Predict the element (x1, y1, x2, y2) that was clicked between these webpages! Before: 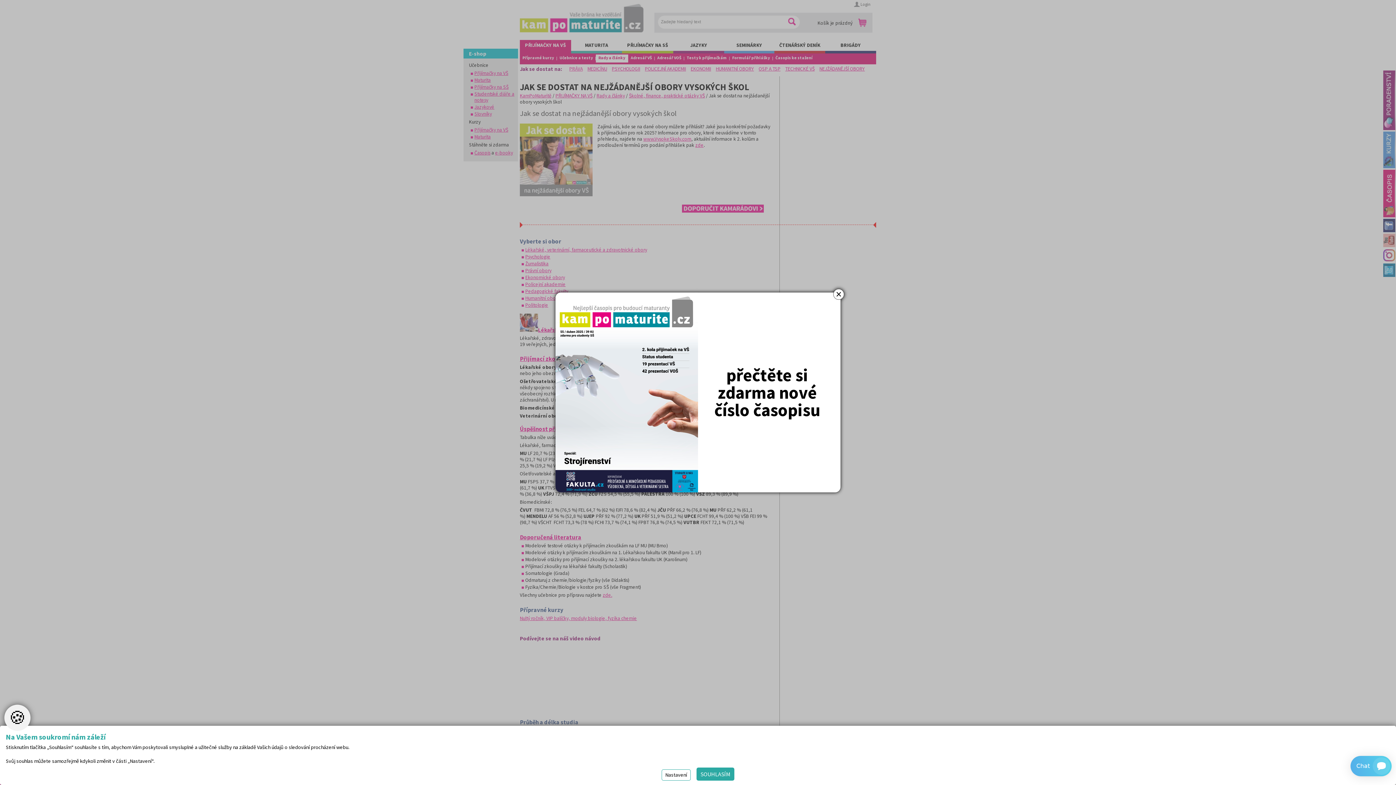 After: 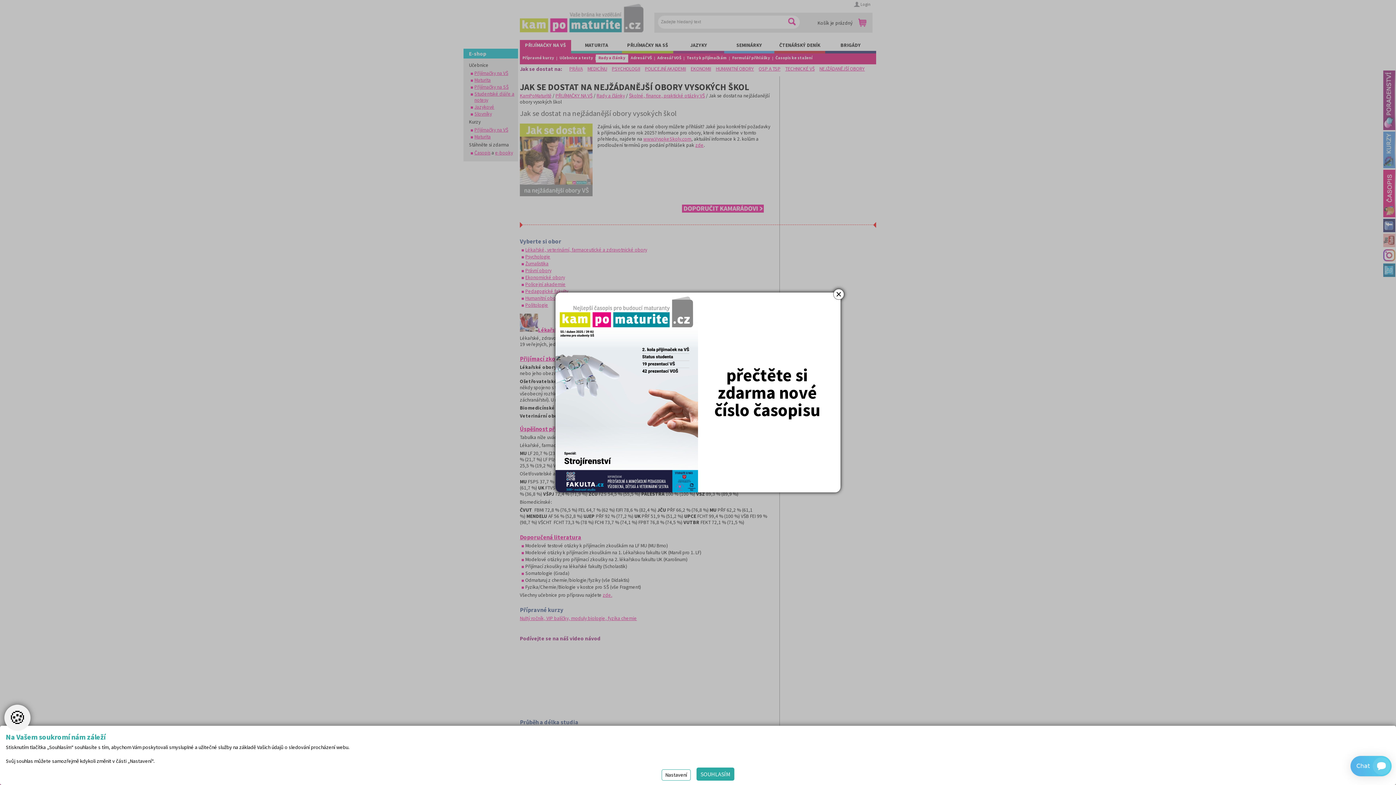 Action: bbox: (555, 292, 840, 492)